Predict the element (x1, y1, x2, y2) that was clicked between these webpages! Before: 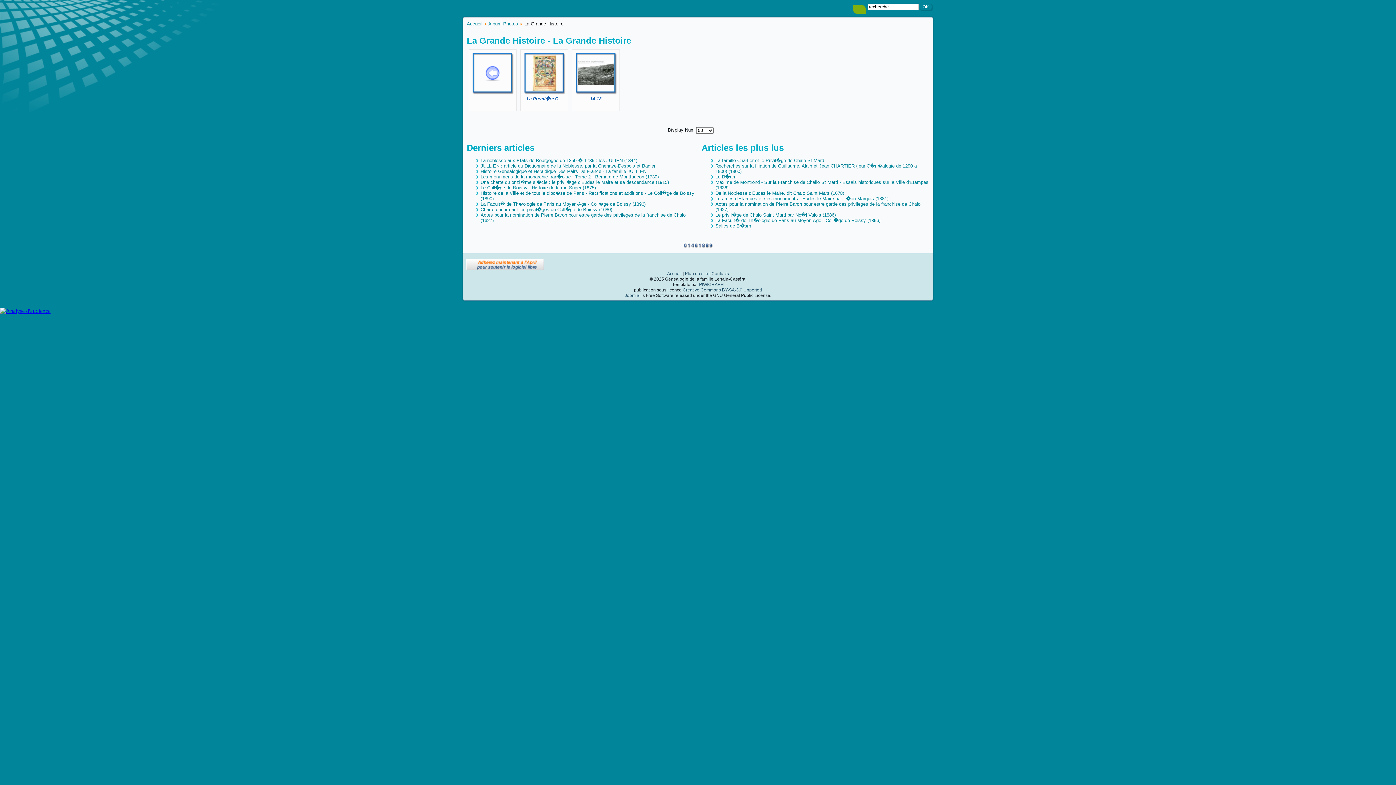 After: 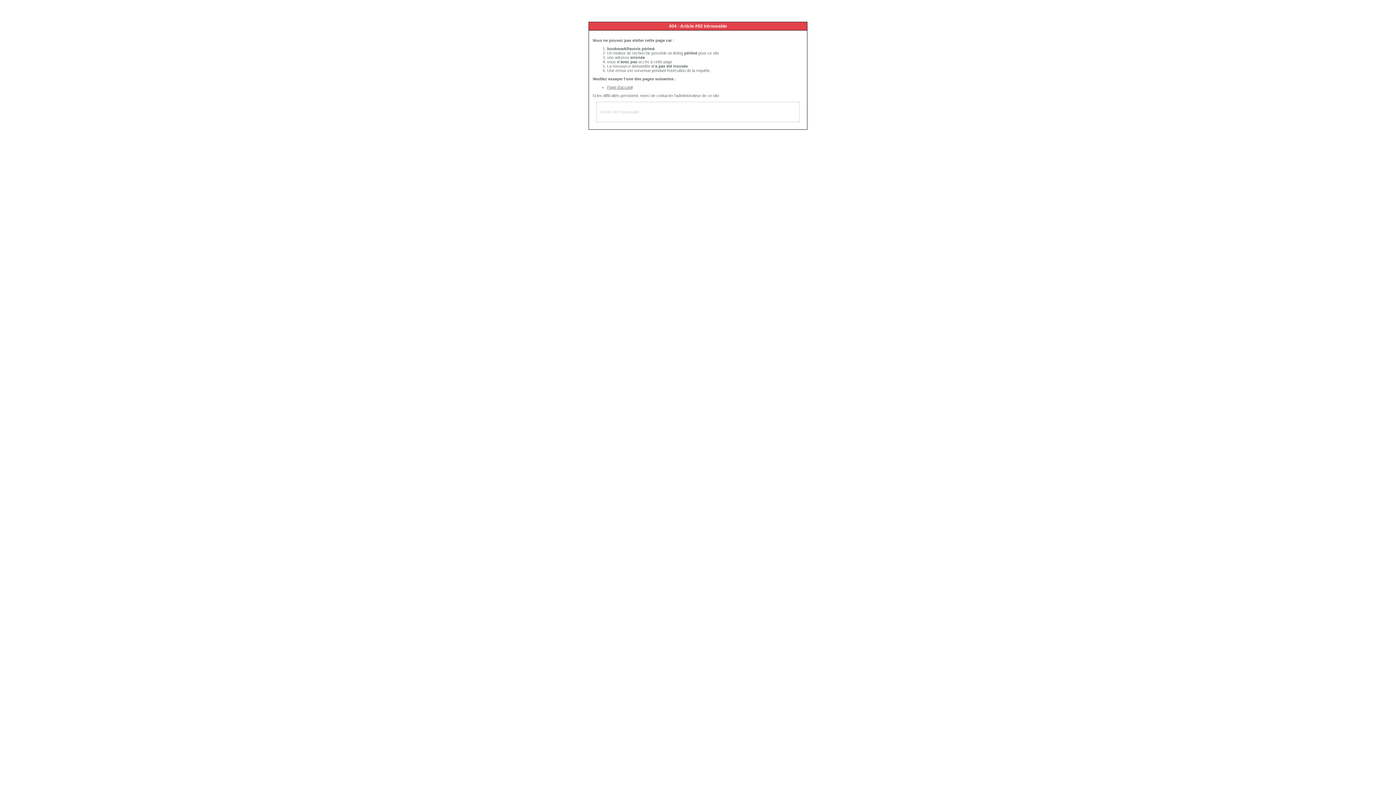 Action: label: Le Coll�ge de Boissy - Histoire de la rue Suger (1875) bbox: (480, 185, 596, 190)